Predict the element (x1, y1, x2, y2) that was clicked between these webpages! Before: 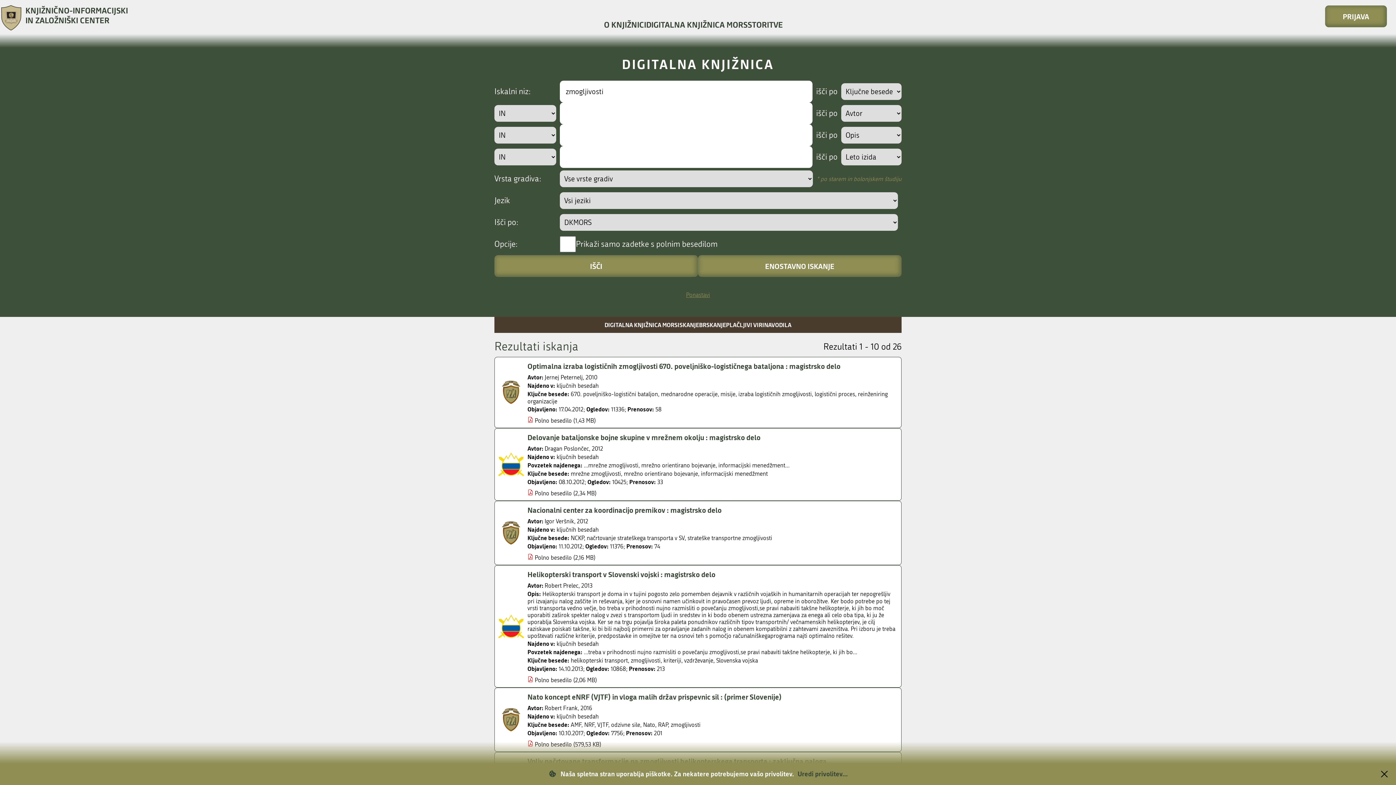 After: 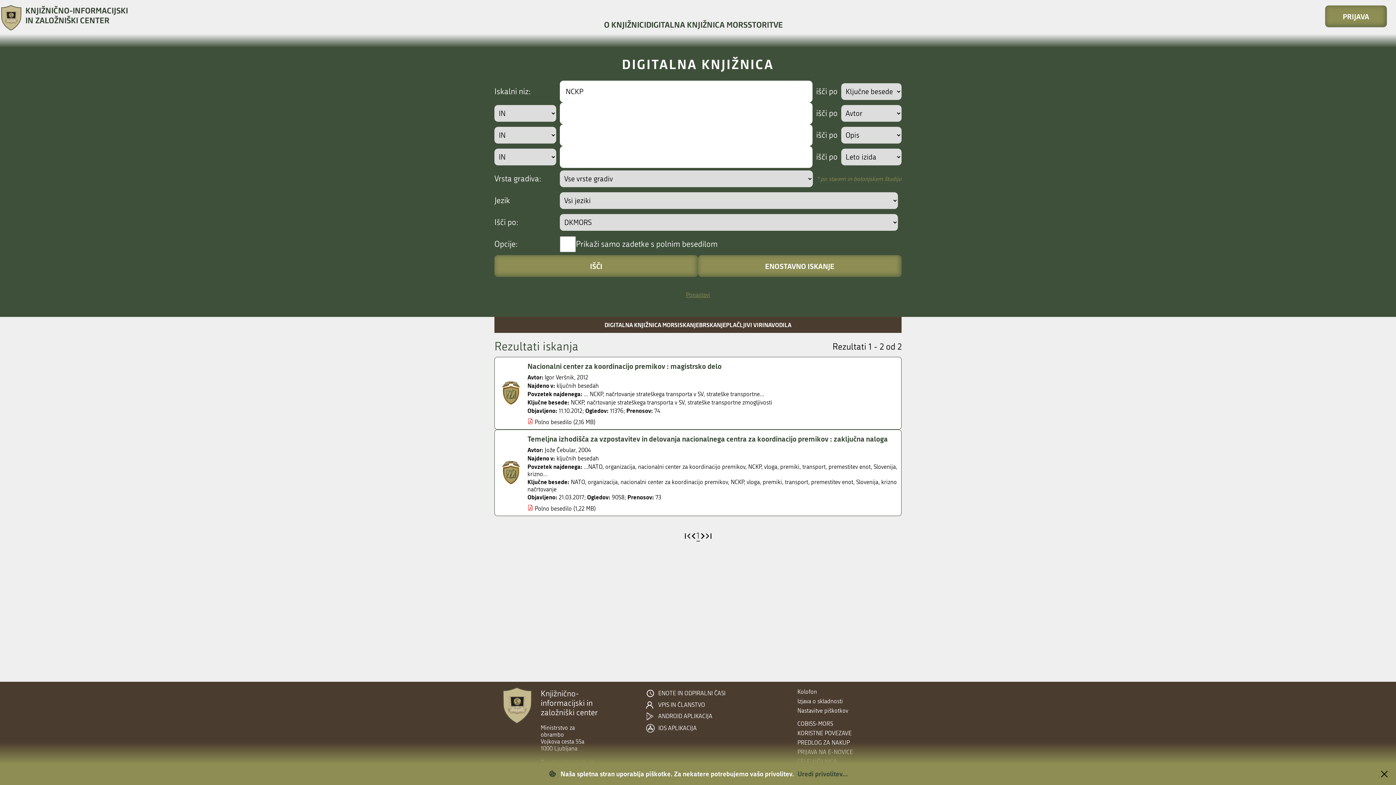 Action: bbox: (570, 534, 584, 541) label: NCKP